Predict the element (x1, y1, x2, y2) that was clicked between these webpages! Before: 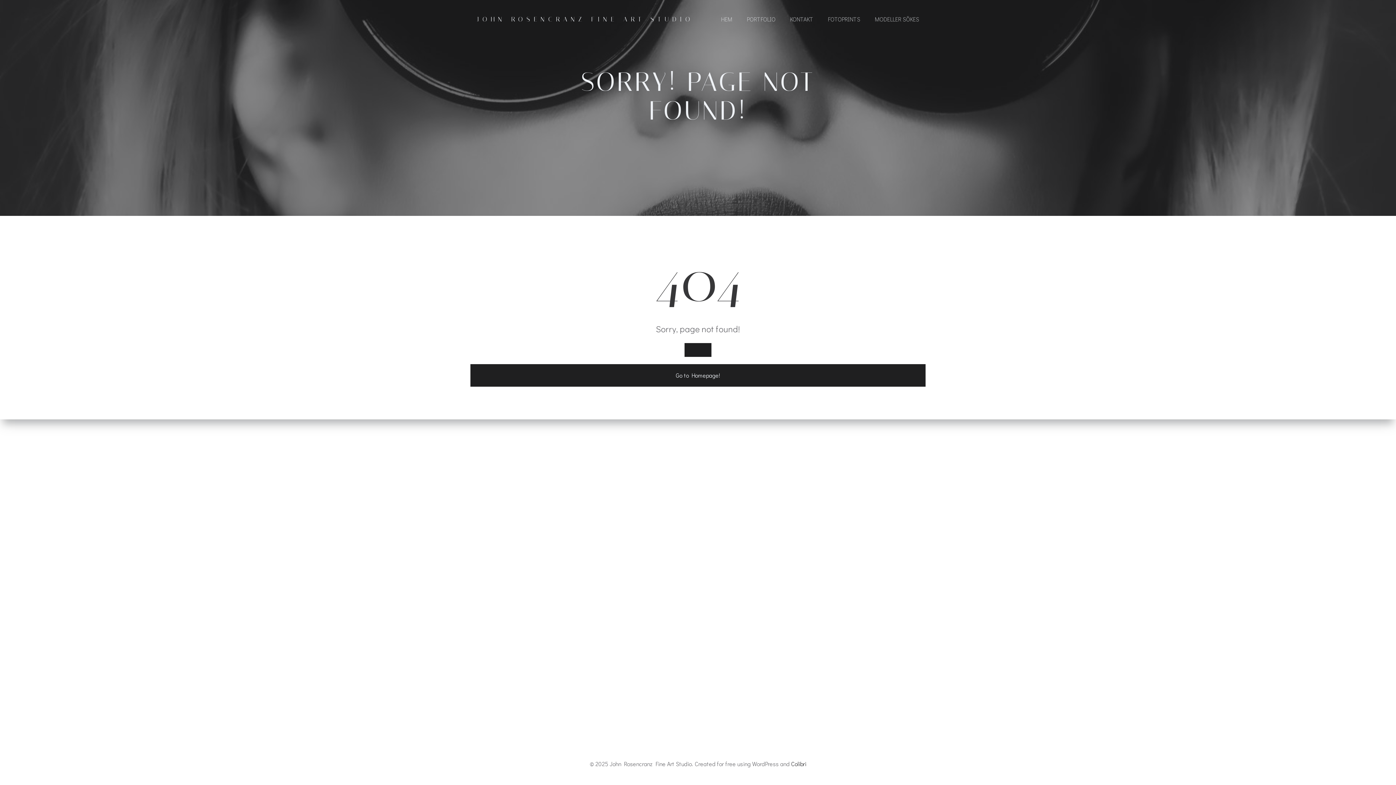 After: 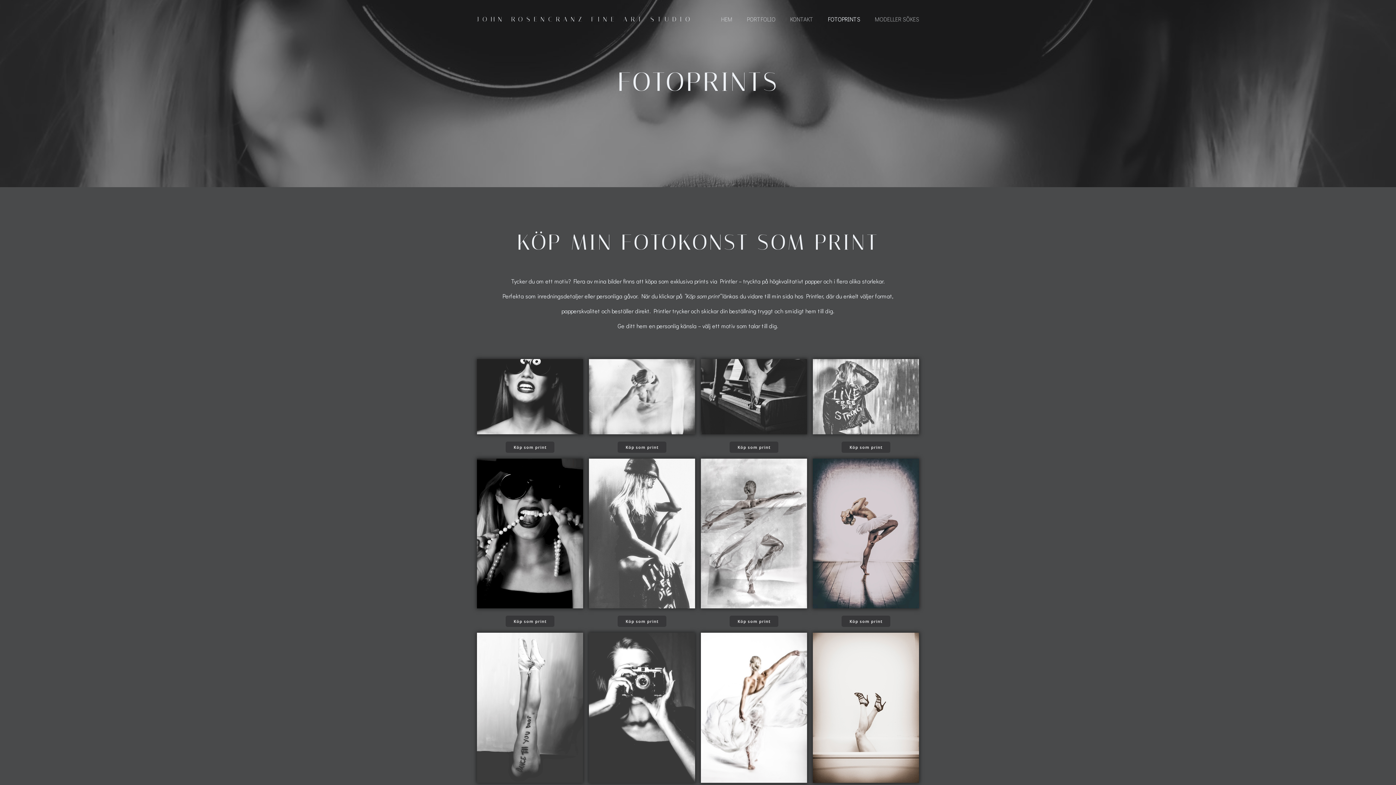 Action: bbox: (828, 14, 860, 23) label: FOTOPRINTS